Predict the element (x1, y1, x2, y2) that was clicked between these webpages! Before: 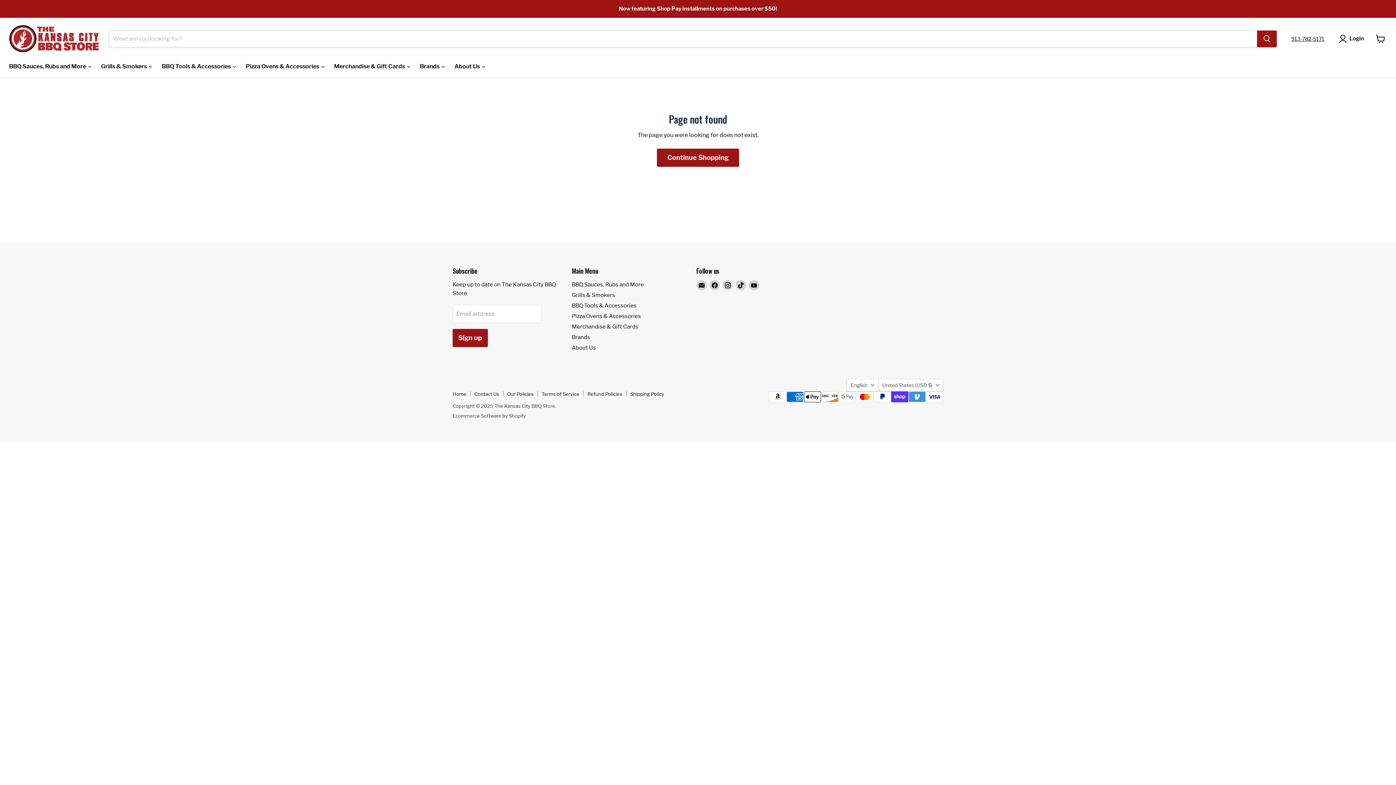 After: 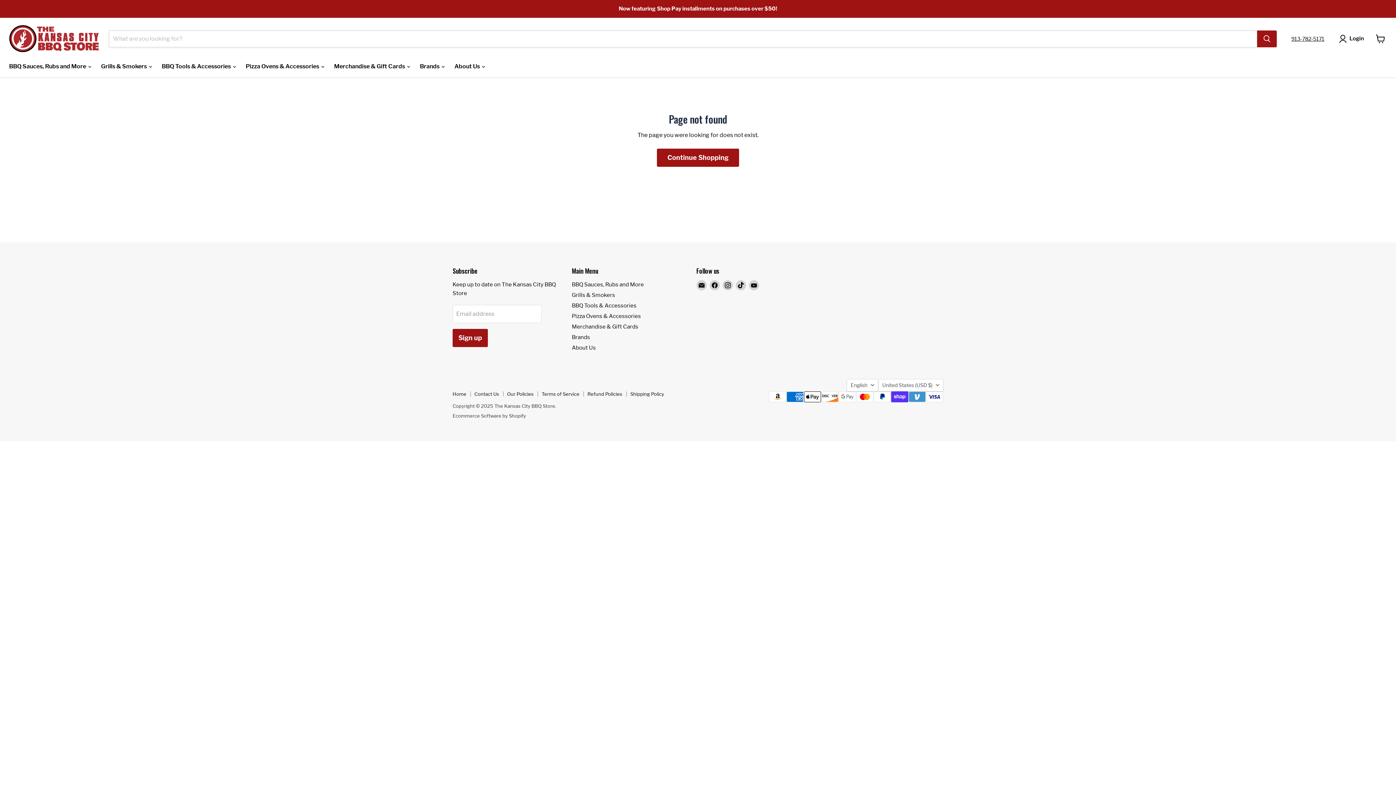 Action: bbox: (1291, 35, 1324, 41) label: 913-782-5171